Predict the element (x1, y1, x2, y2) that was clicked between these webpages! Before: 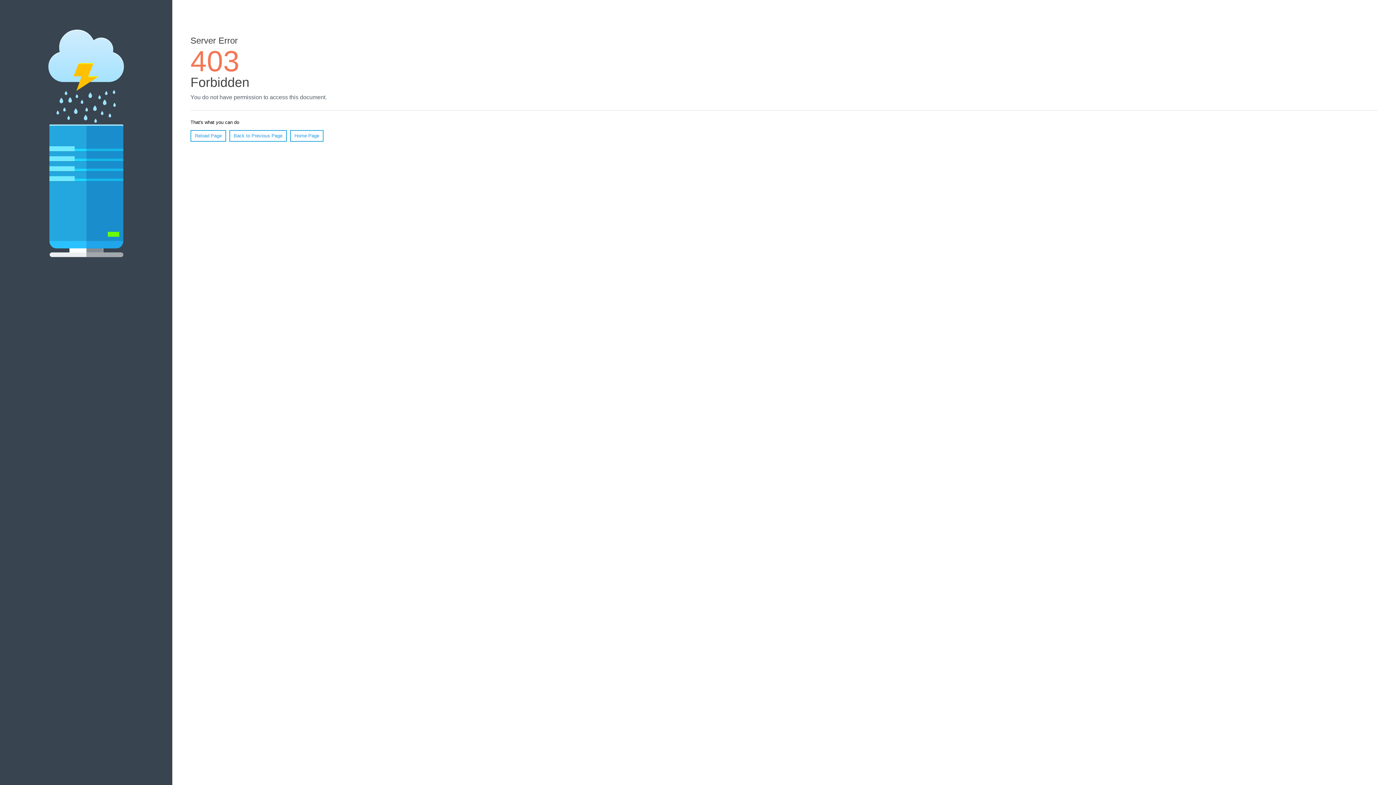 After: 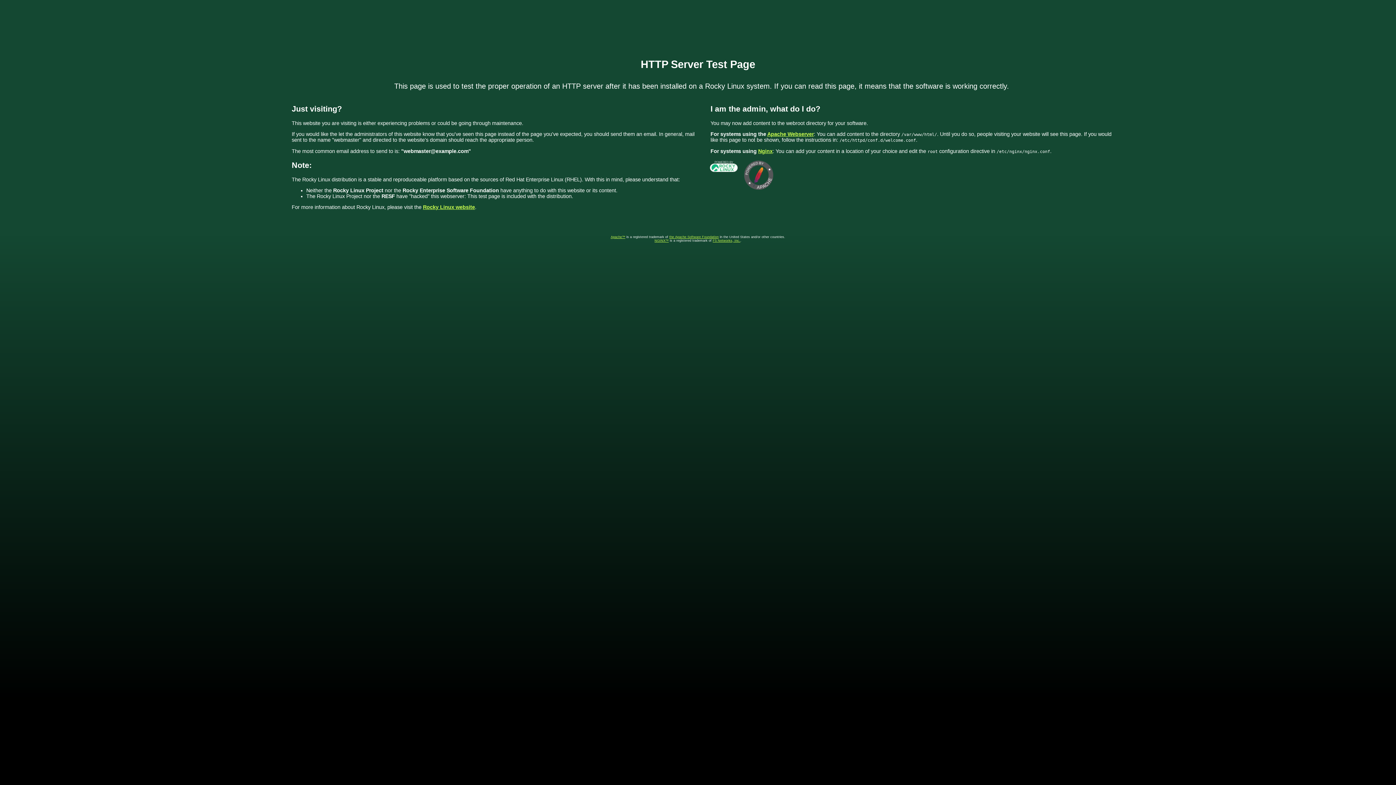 Action: bbox: (290, 130, 323, 141) label: Home Page